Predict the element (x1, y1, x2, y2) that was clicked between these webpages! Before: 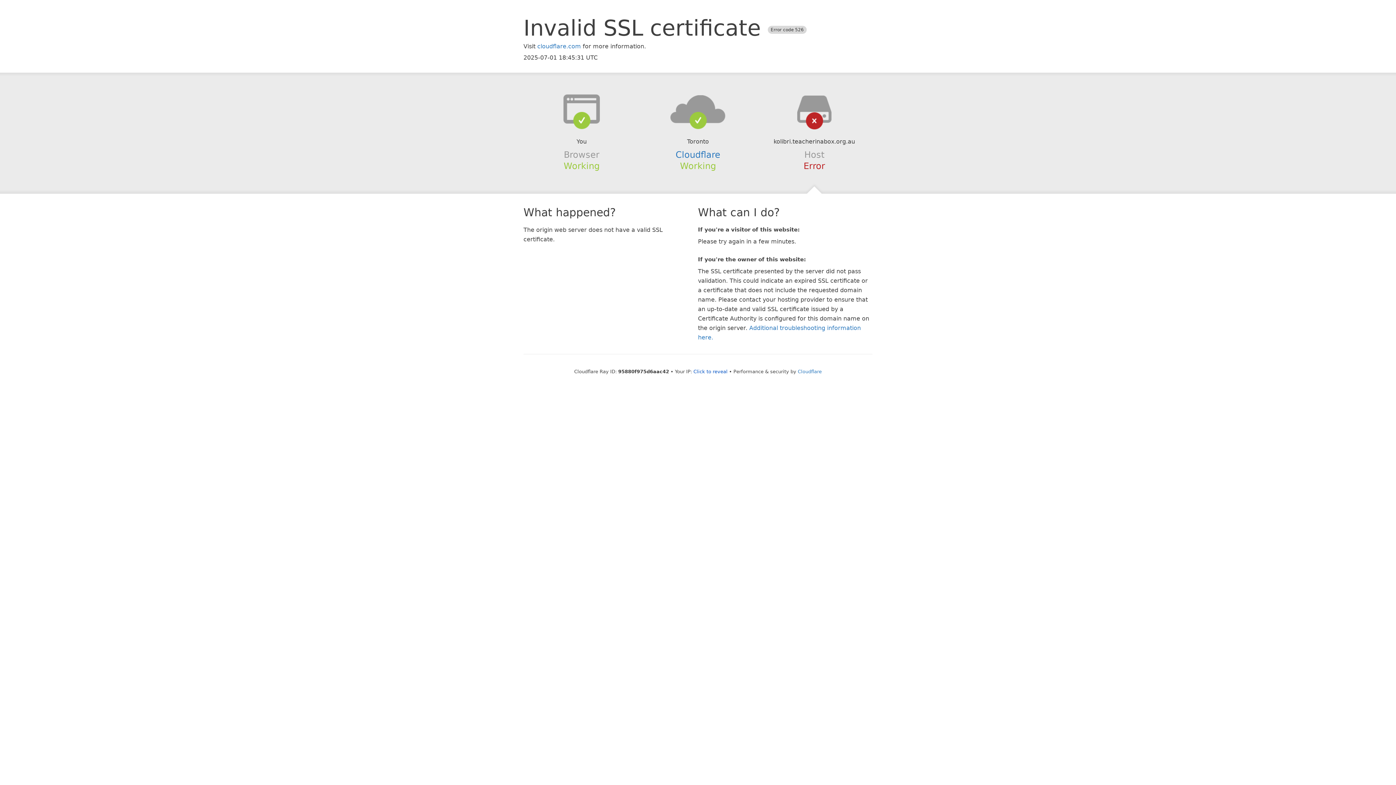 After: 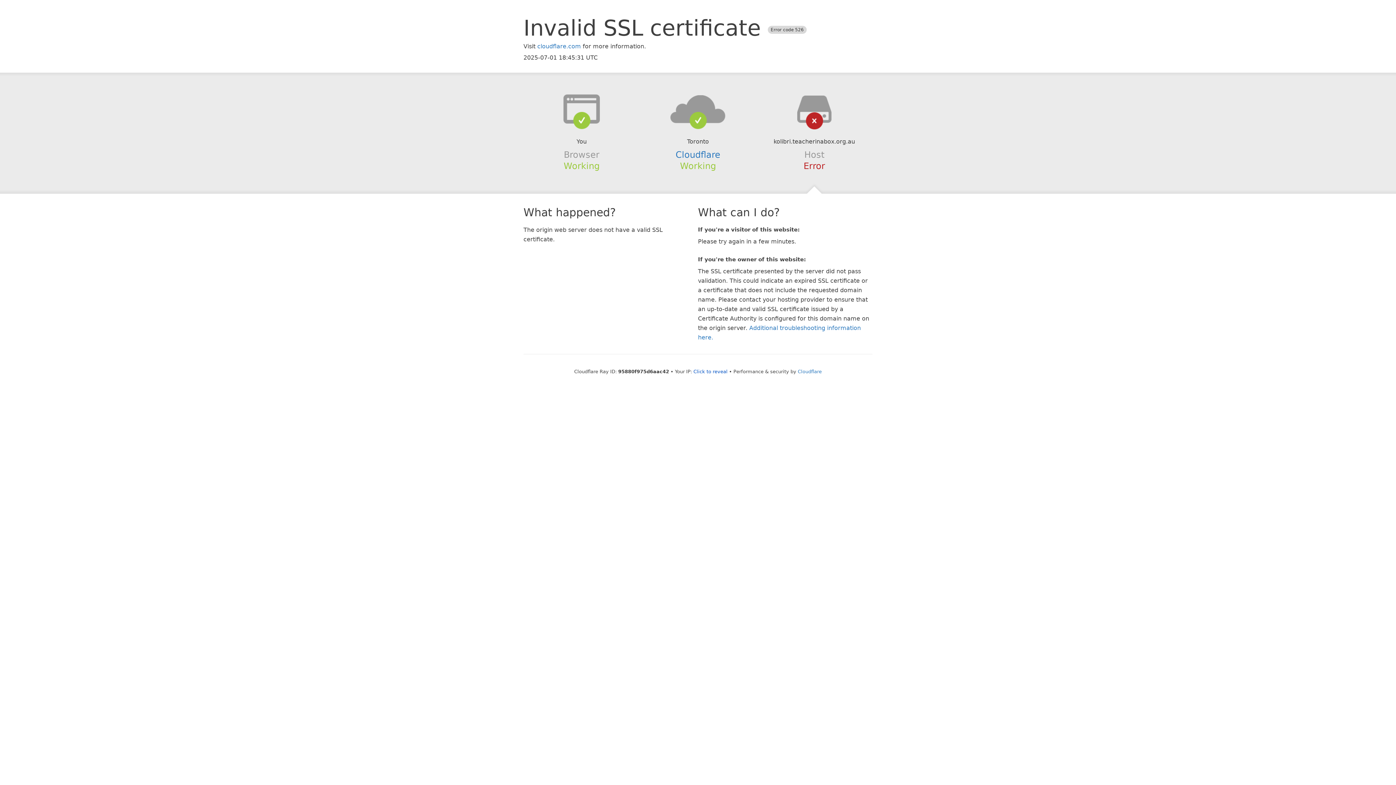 Action: bbox: (639, 94, 756, 123)